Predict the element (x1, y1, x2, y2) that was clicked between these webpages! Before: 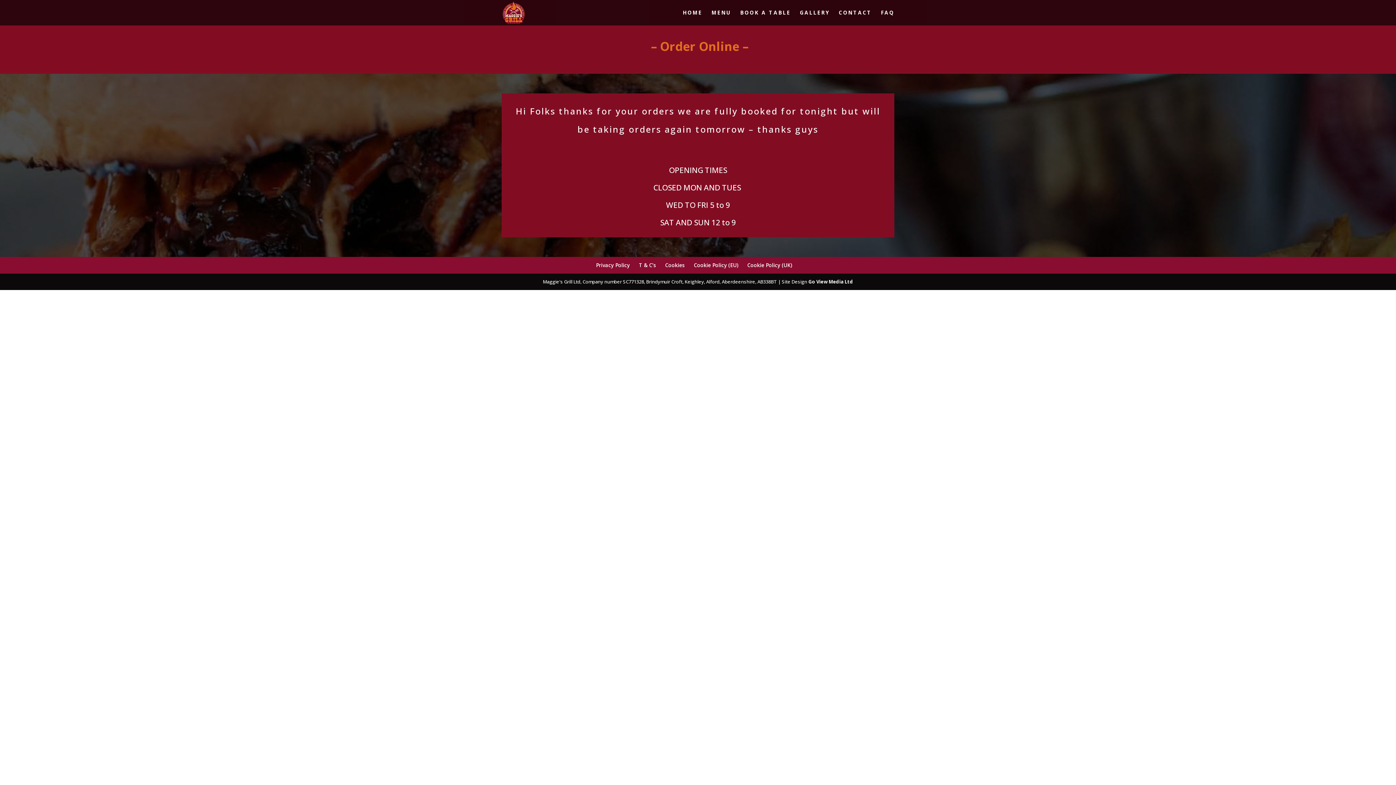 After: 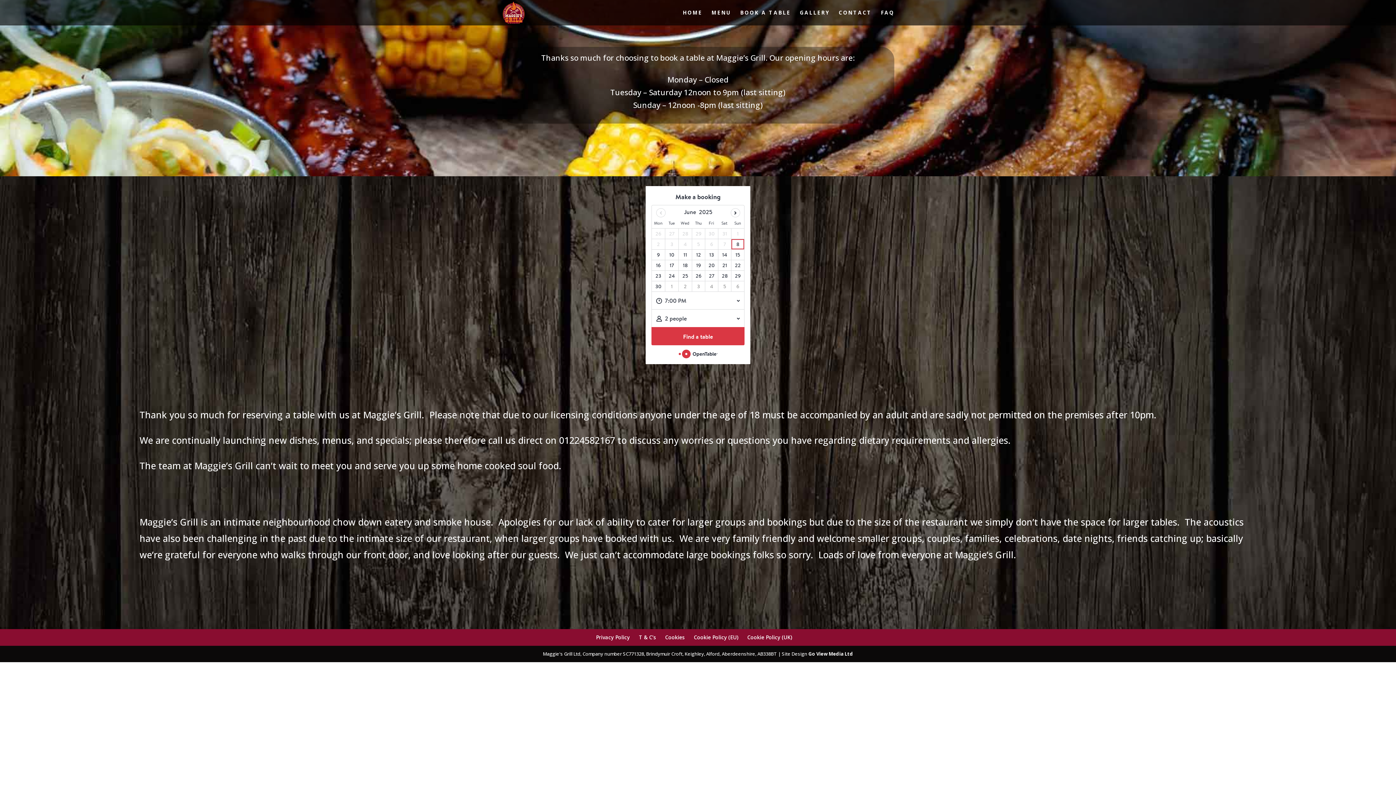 Action: label: FAQ bbox: (881, 10, 894, 25)